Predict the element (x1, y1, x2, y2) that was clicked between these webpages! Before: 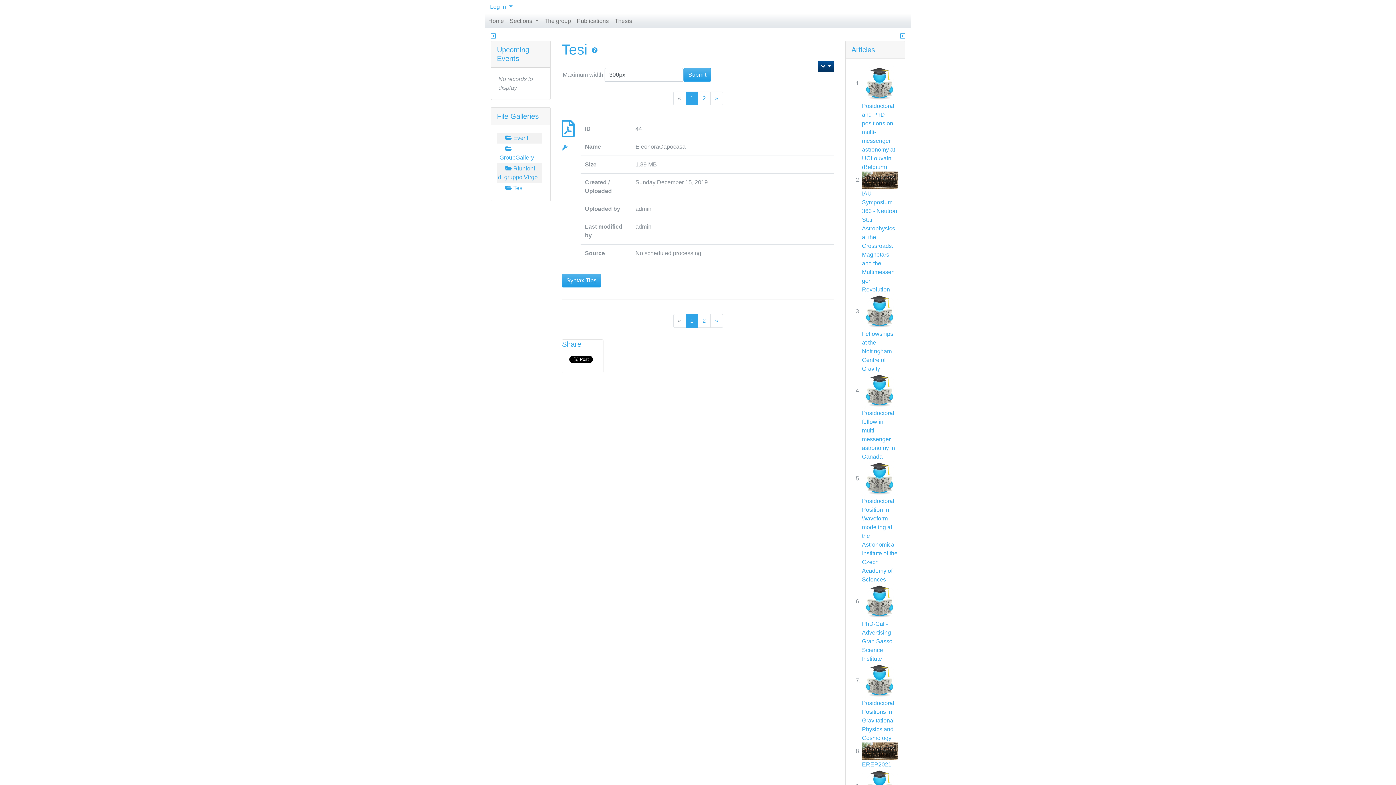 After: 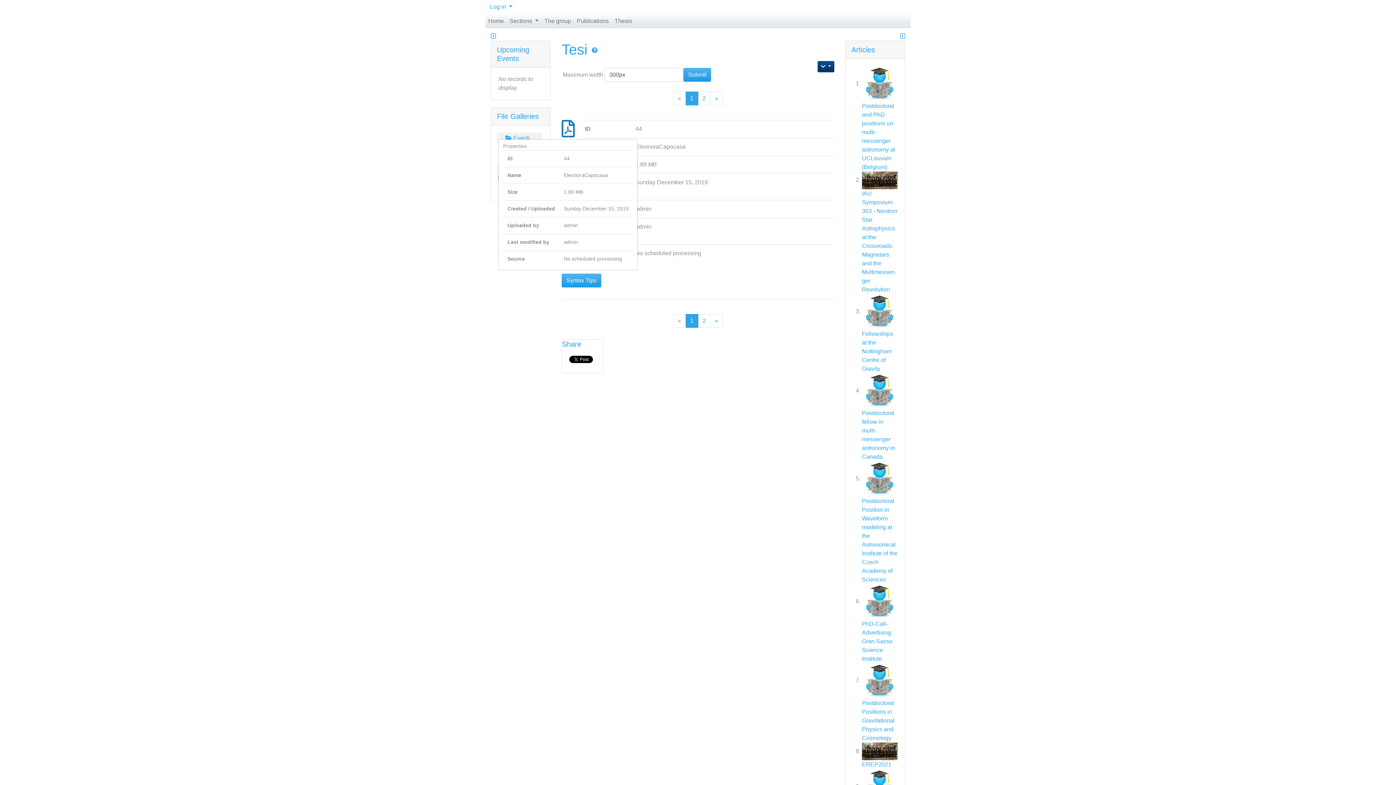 Action: bbox: (561, 130, 574, 136)